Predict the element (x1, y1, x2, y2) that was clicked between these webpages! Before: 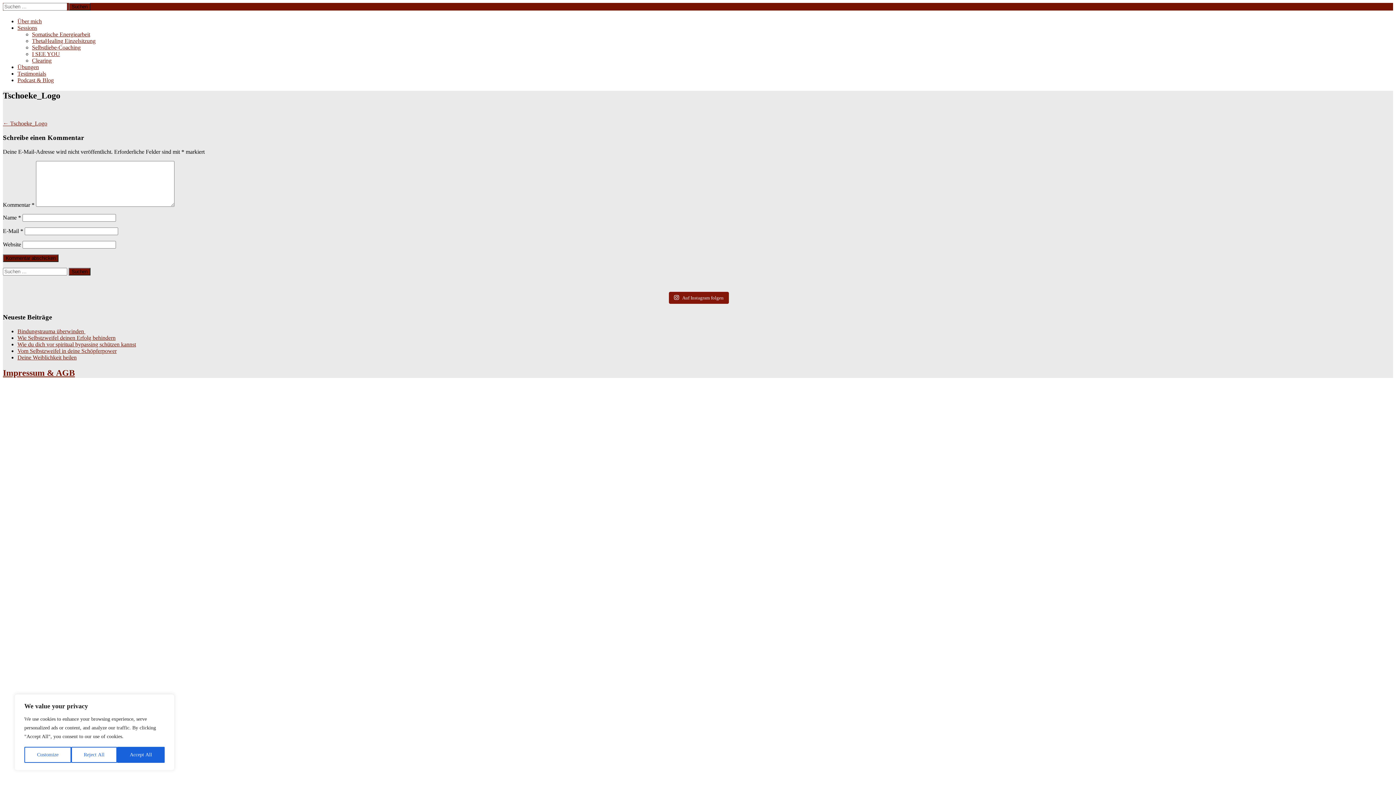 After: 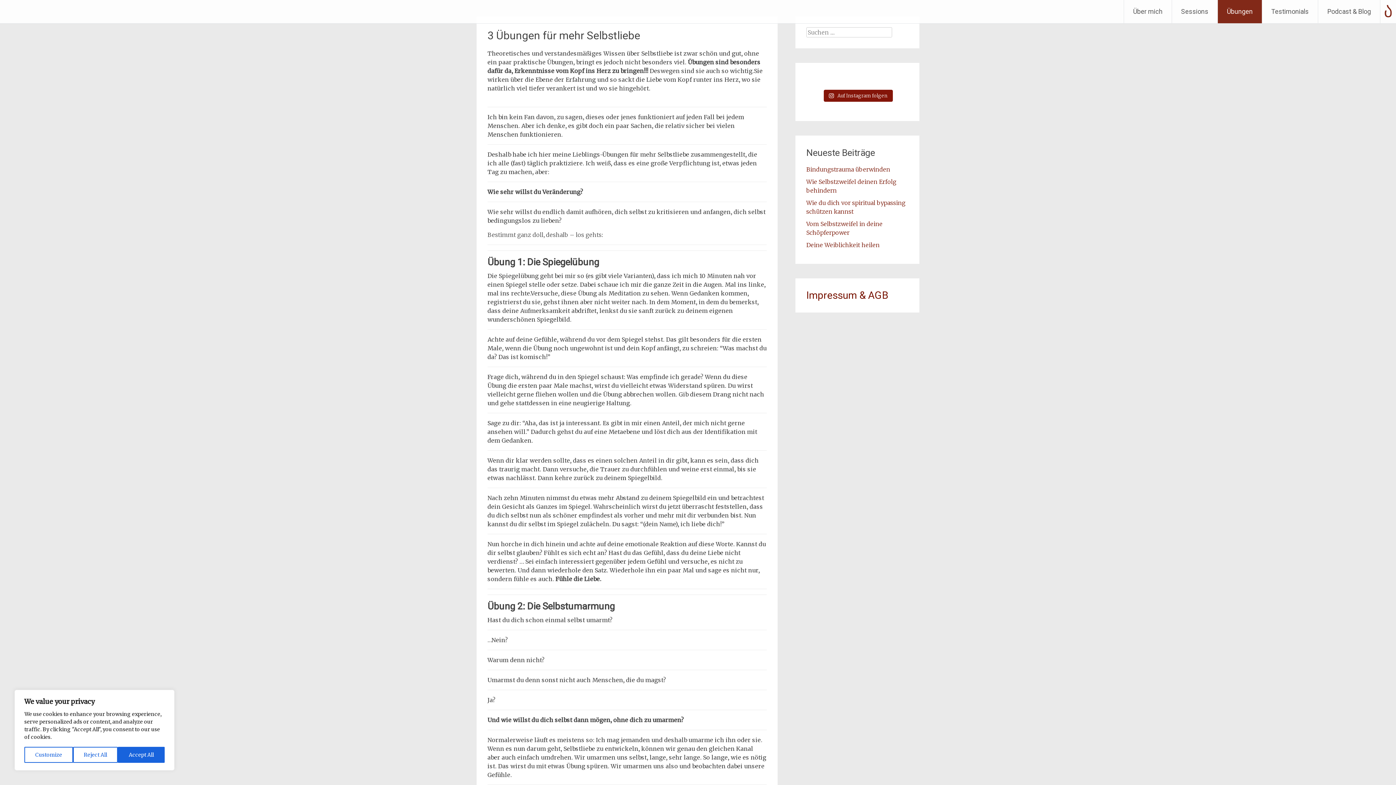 Action: label: Übungen bbox: (17, 64, 38, 70)